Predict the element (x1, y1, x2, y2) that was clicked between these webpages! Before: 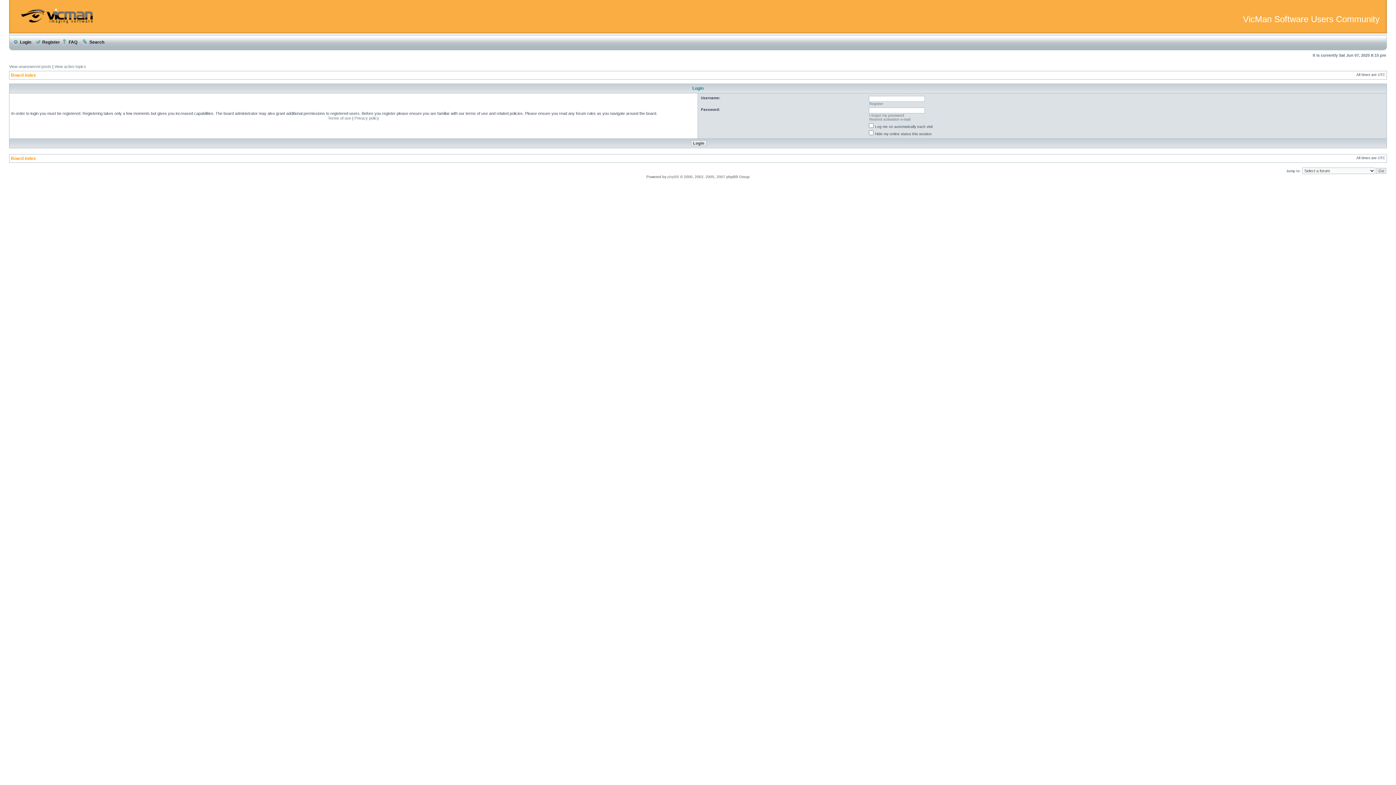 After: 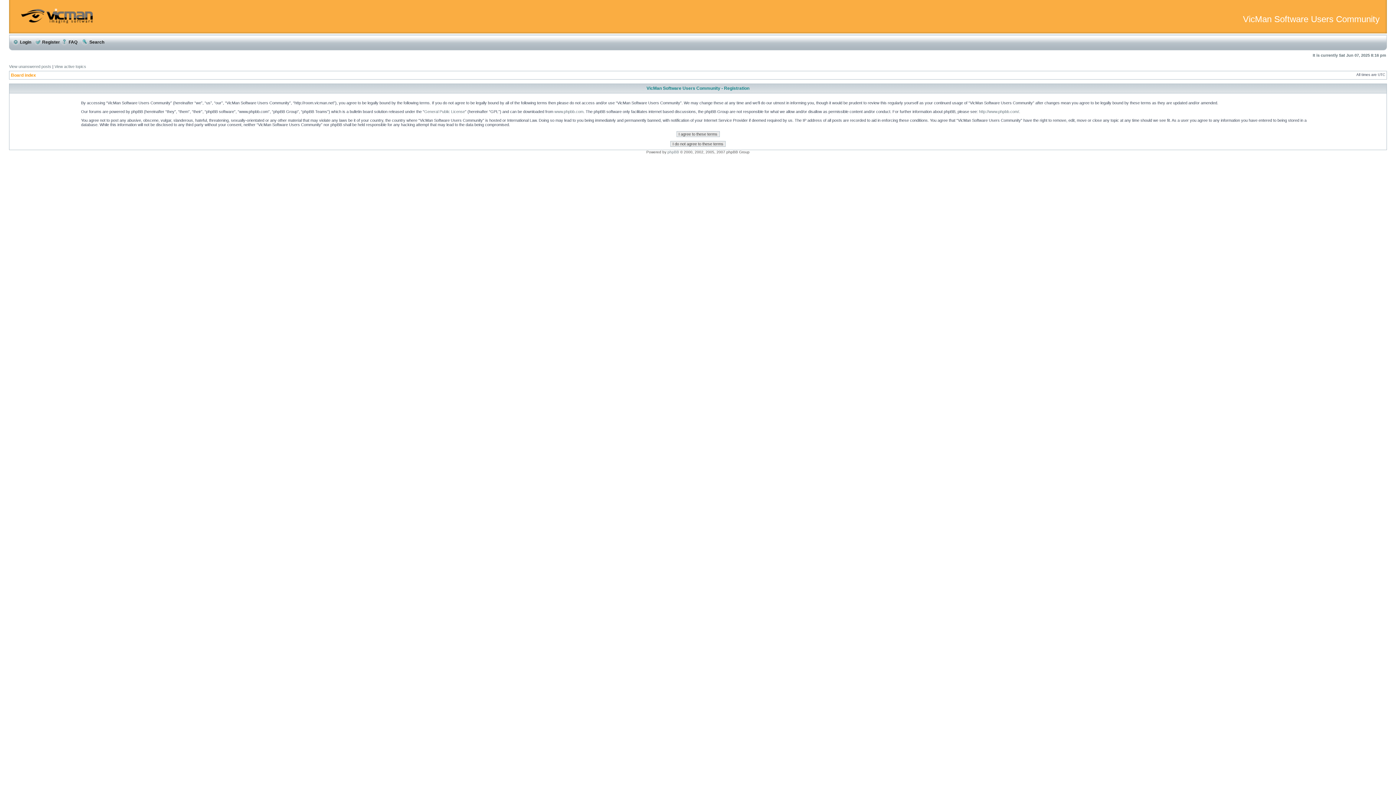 Action: bbox: (34, 39, 60, 44) label:  Register